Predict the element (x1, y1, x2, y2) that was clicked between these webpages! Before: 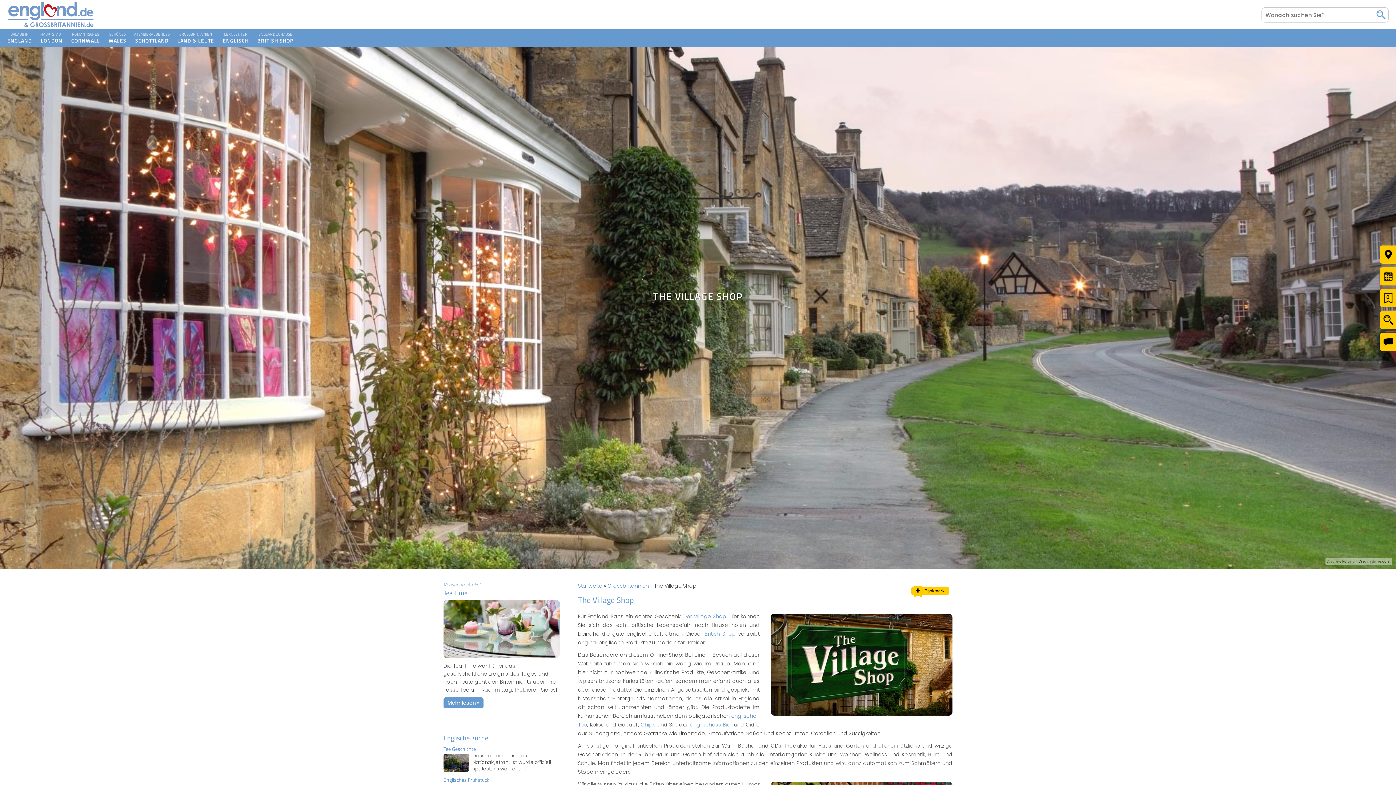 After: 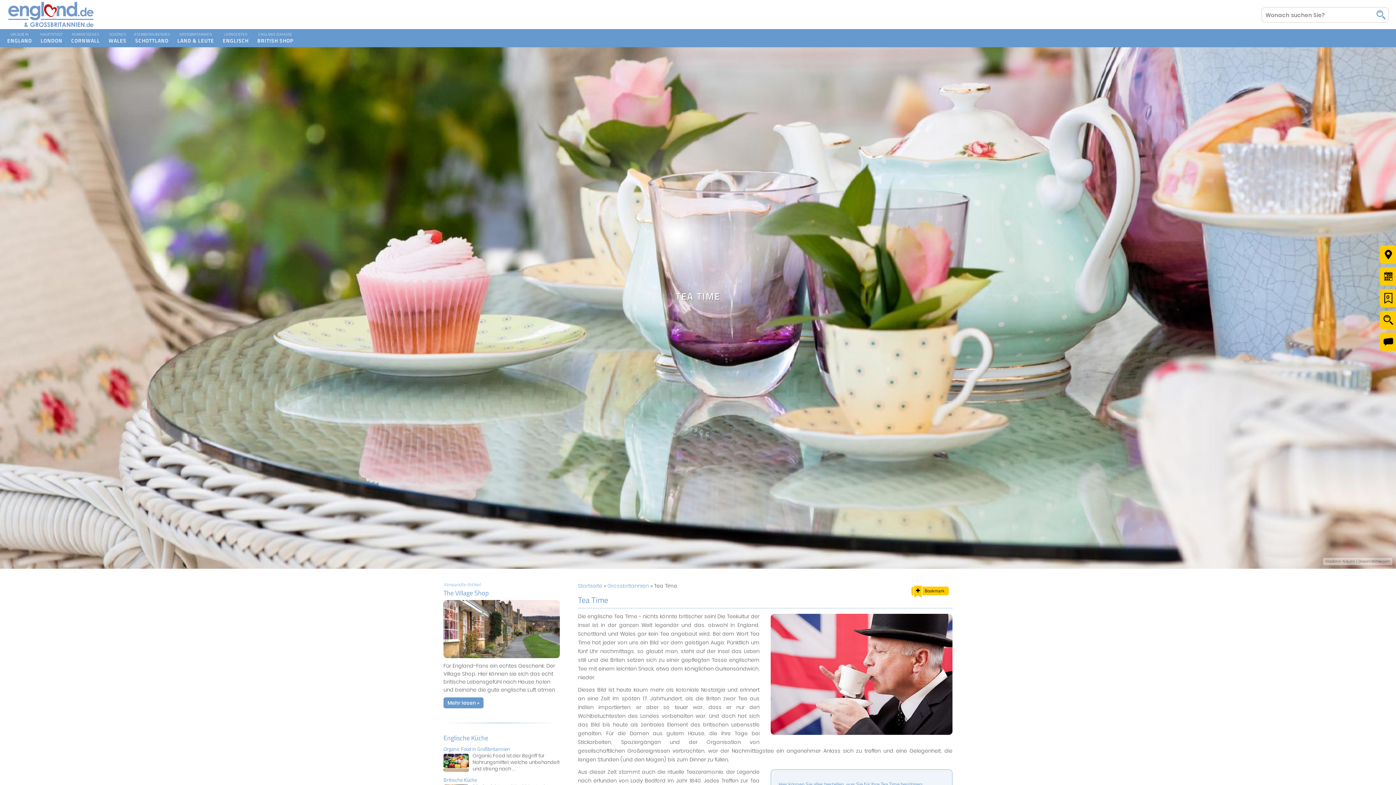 Action: label: Mehr lesen » bbox: (443, 697, 483, 708)